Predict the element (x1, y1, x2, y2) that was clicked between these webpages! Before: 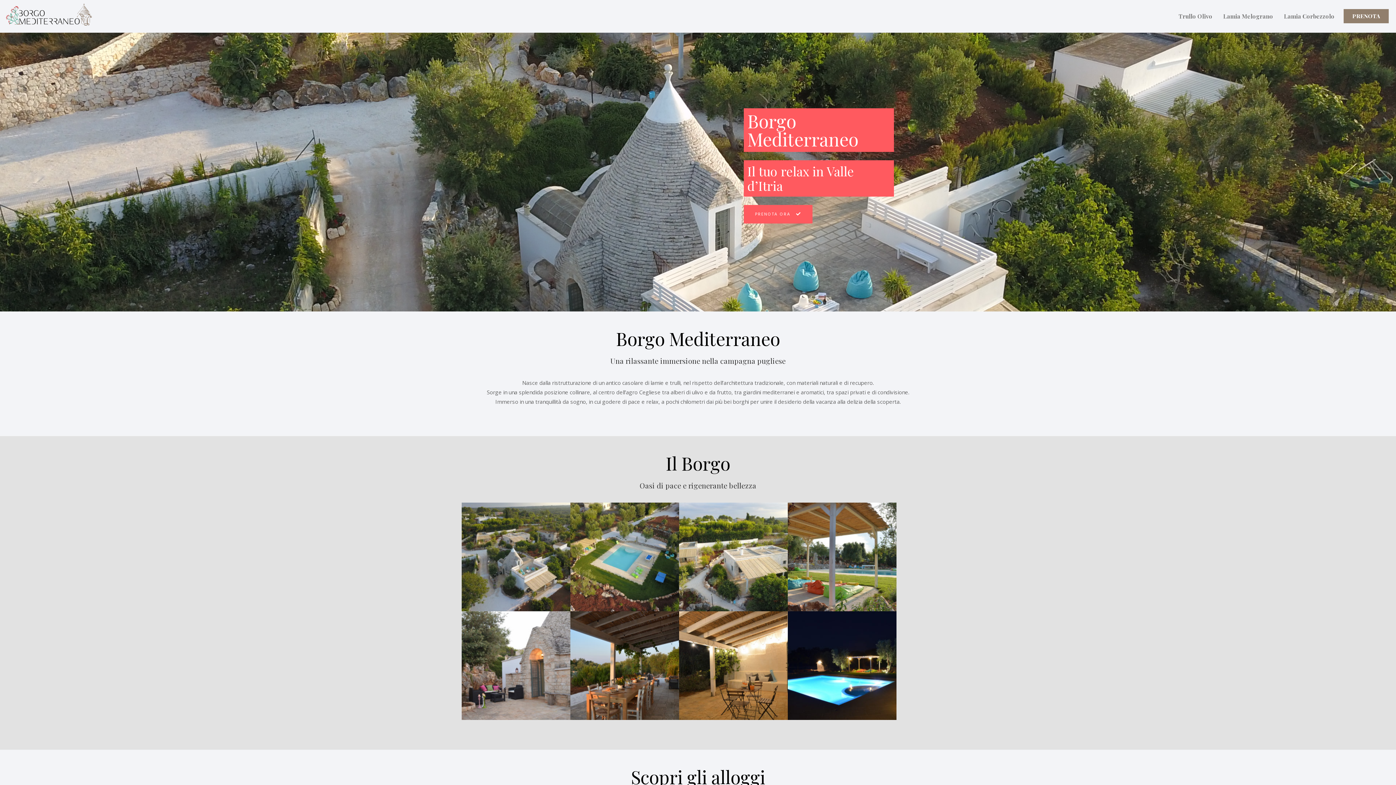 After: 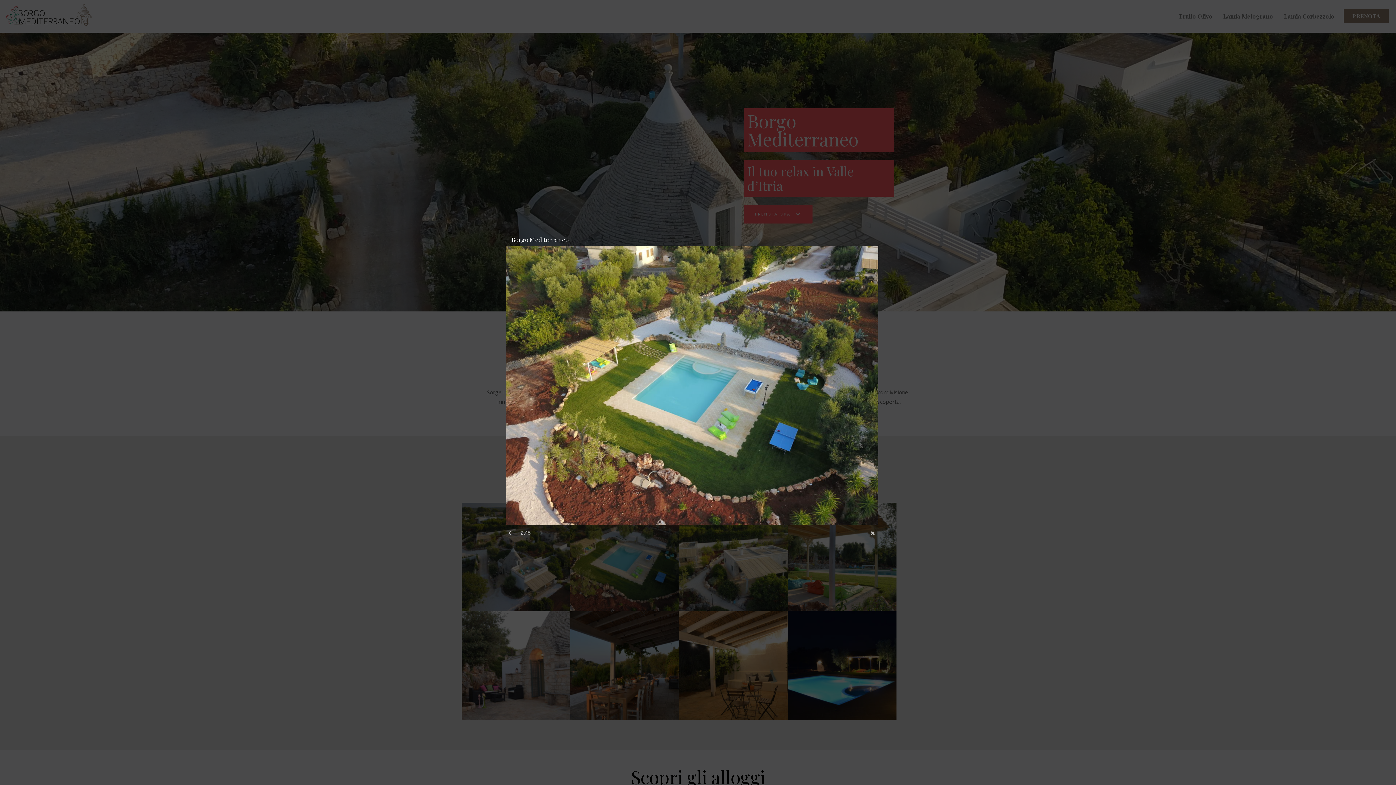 Action: bbox: (570, 502, 679, 611)